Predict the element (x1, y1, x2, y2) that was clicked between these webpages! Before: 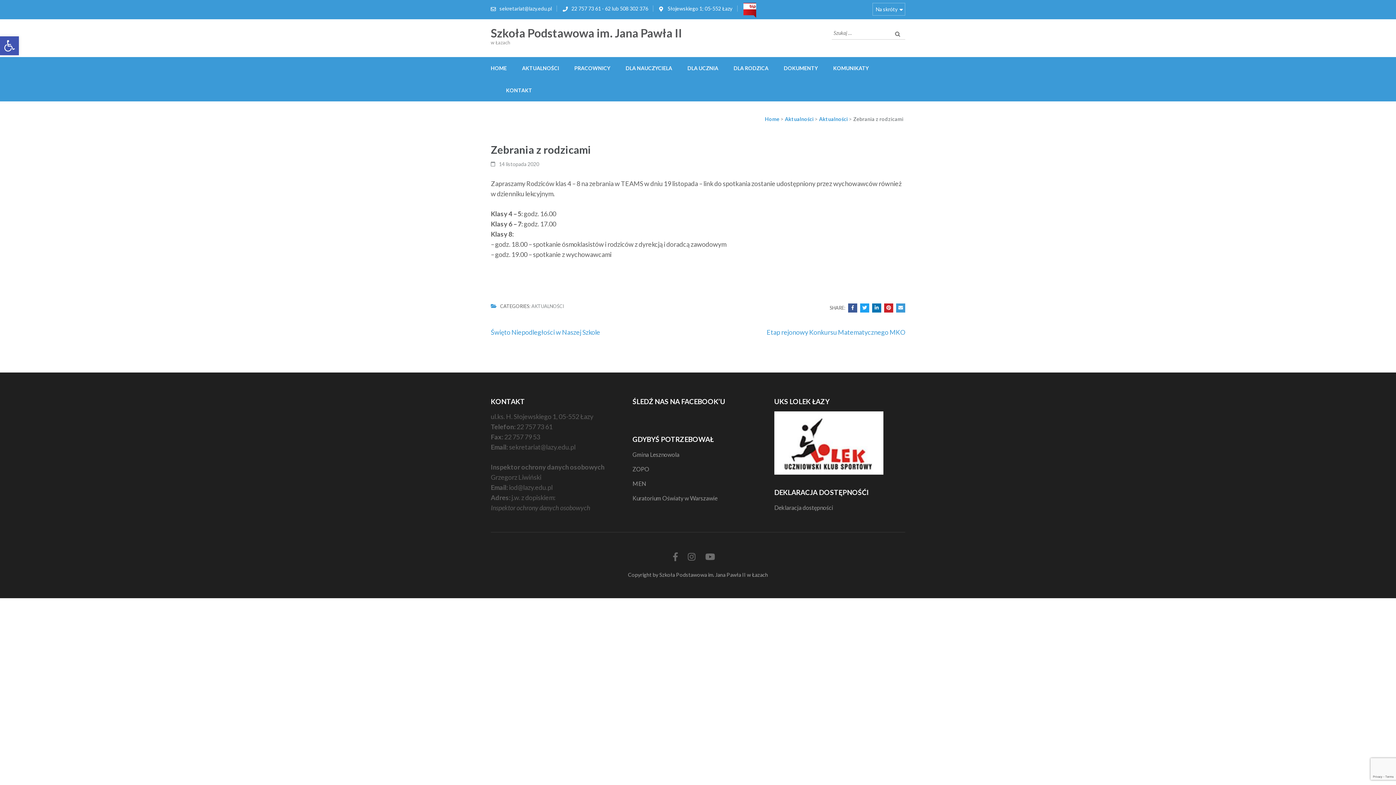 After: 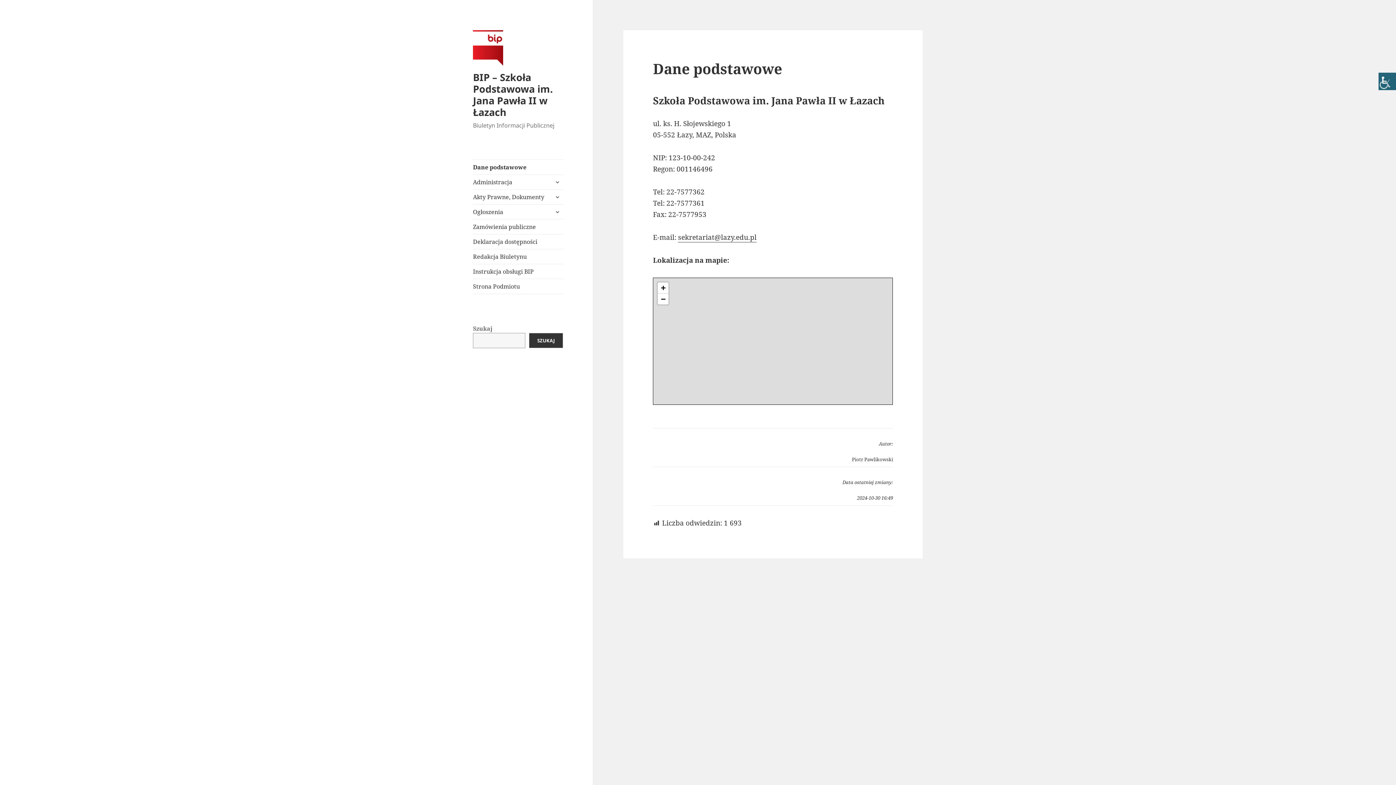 Action: bbox: (743, 5, 756, 11)